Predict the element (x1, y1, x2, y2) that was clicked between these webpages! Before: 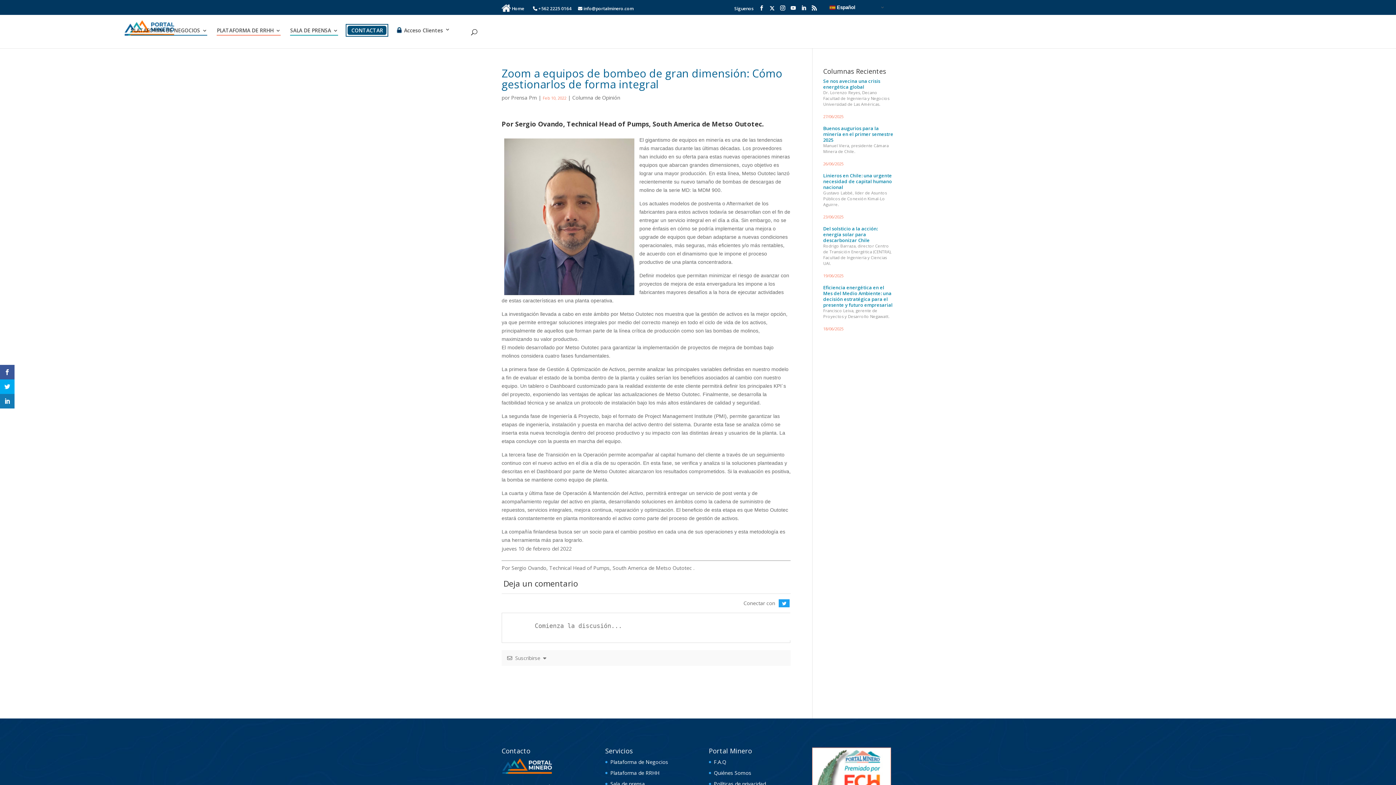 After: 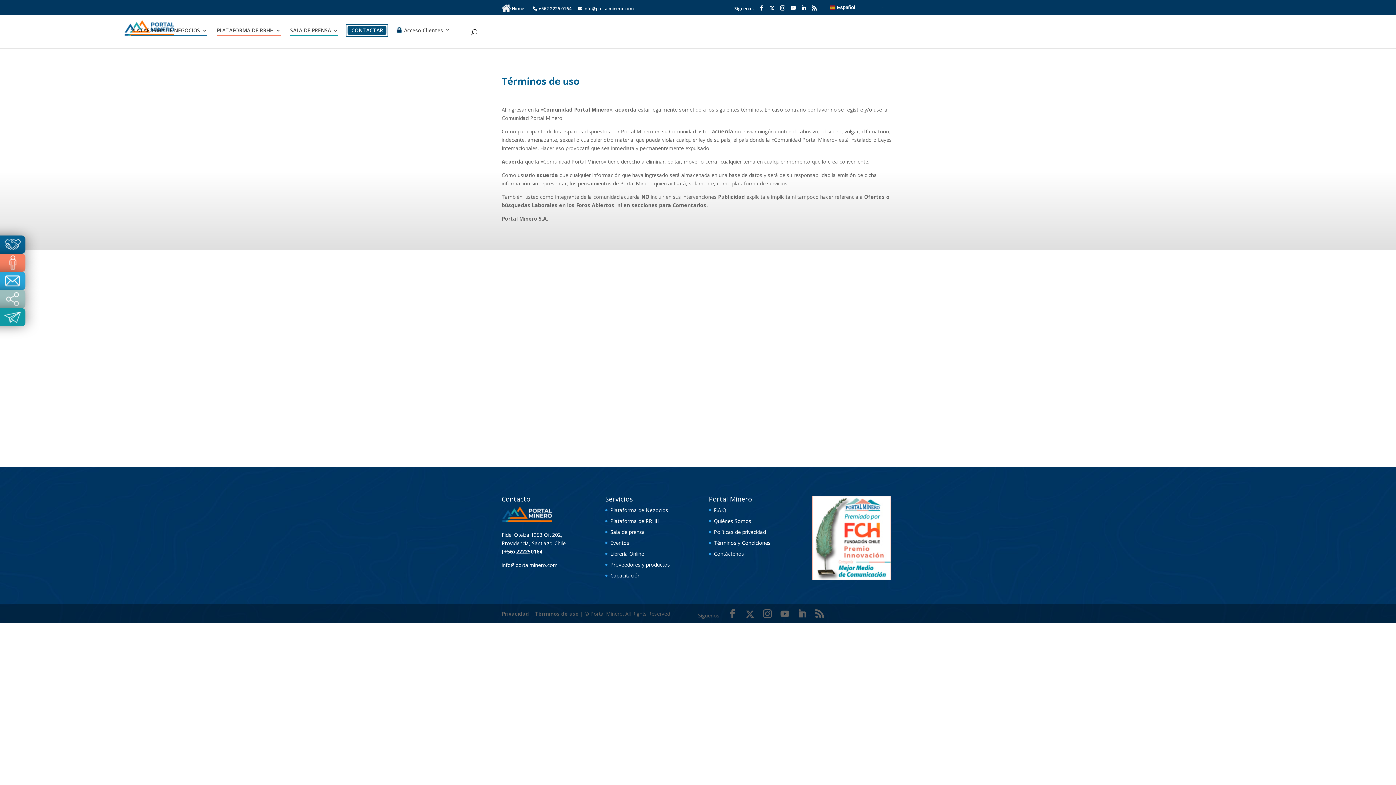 Action: bbox: (714, 780, 766, 787) label: Políticas de privacidad